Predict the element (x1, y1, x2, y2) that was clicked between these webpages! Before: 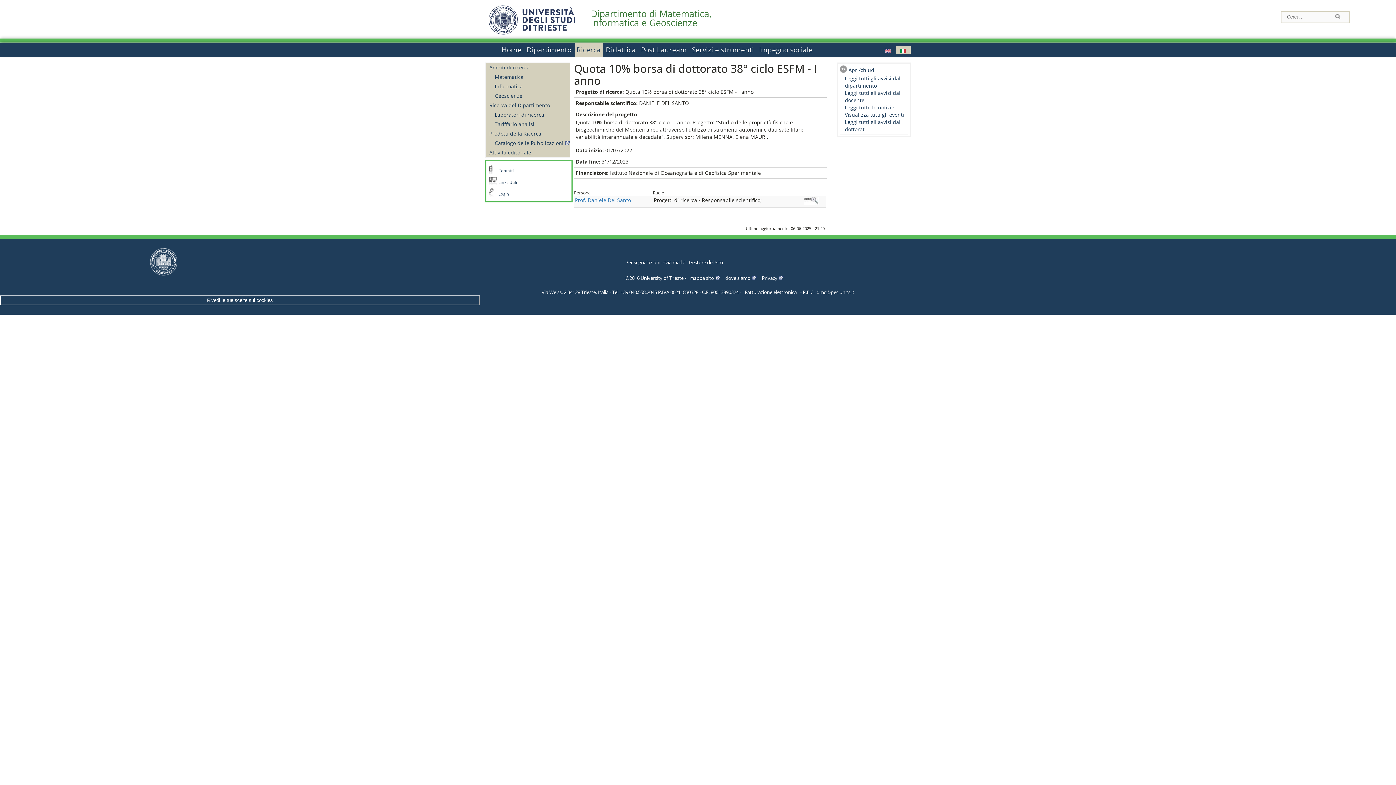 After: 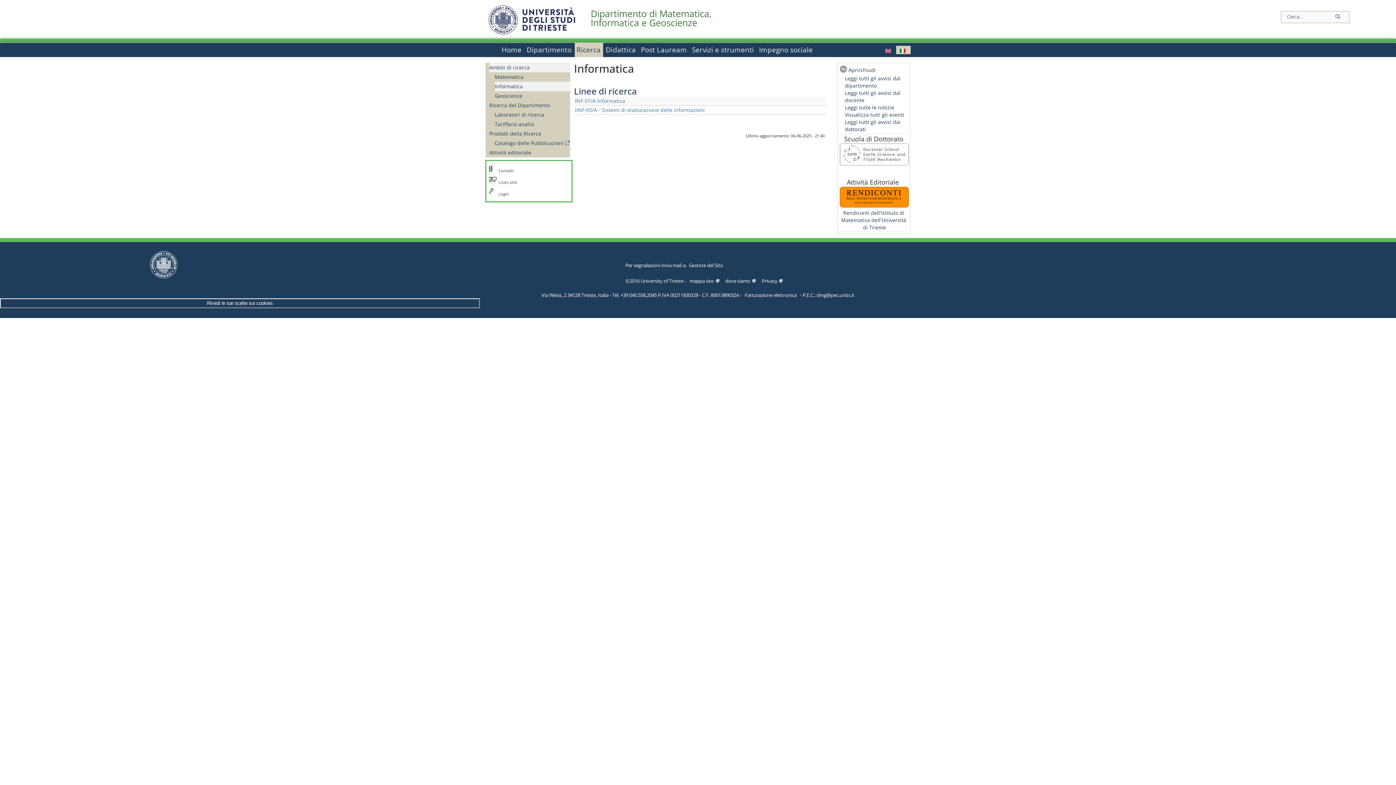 Action: label: Informatica bbox: (494, 81, 570, 91)